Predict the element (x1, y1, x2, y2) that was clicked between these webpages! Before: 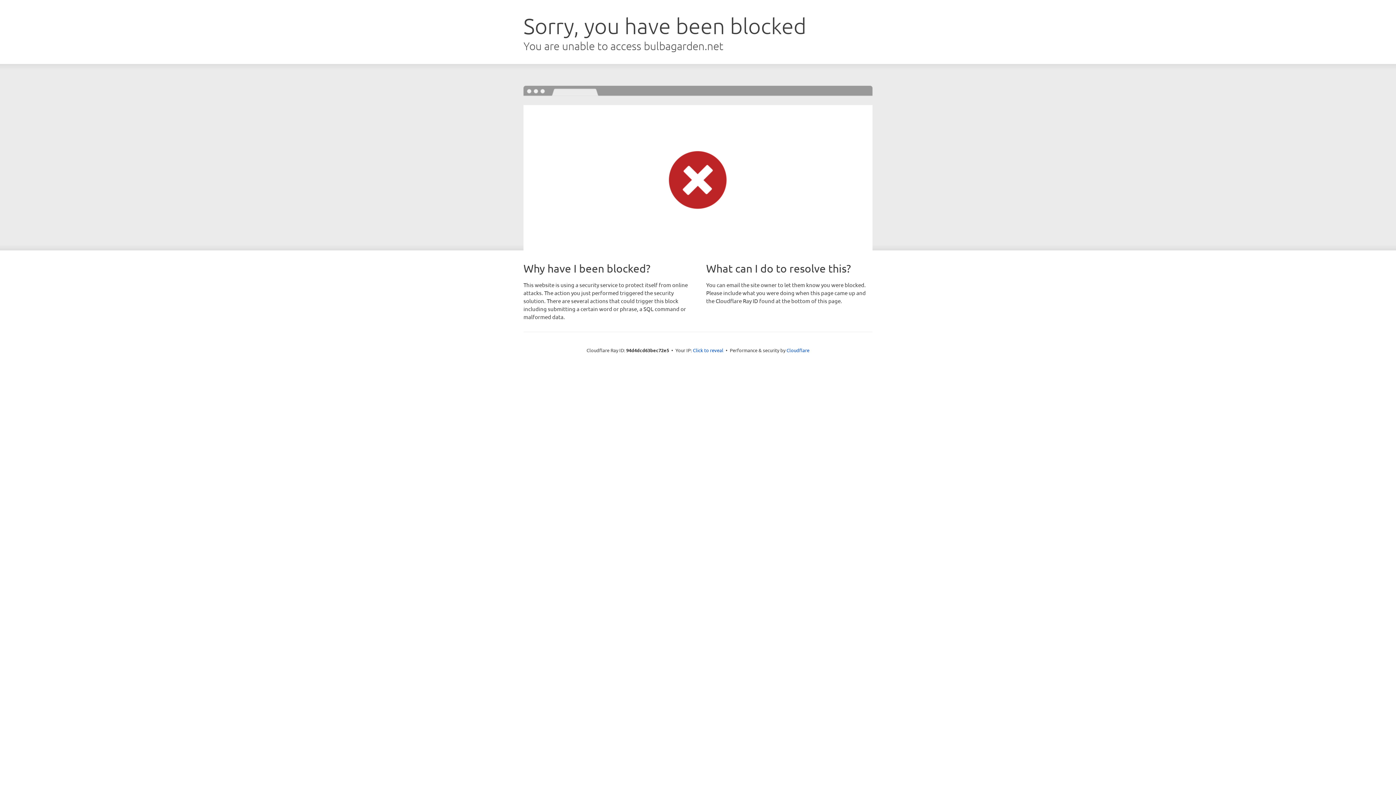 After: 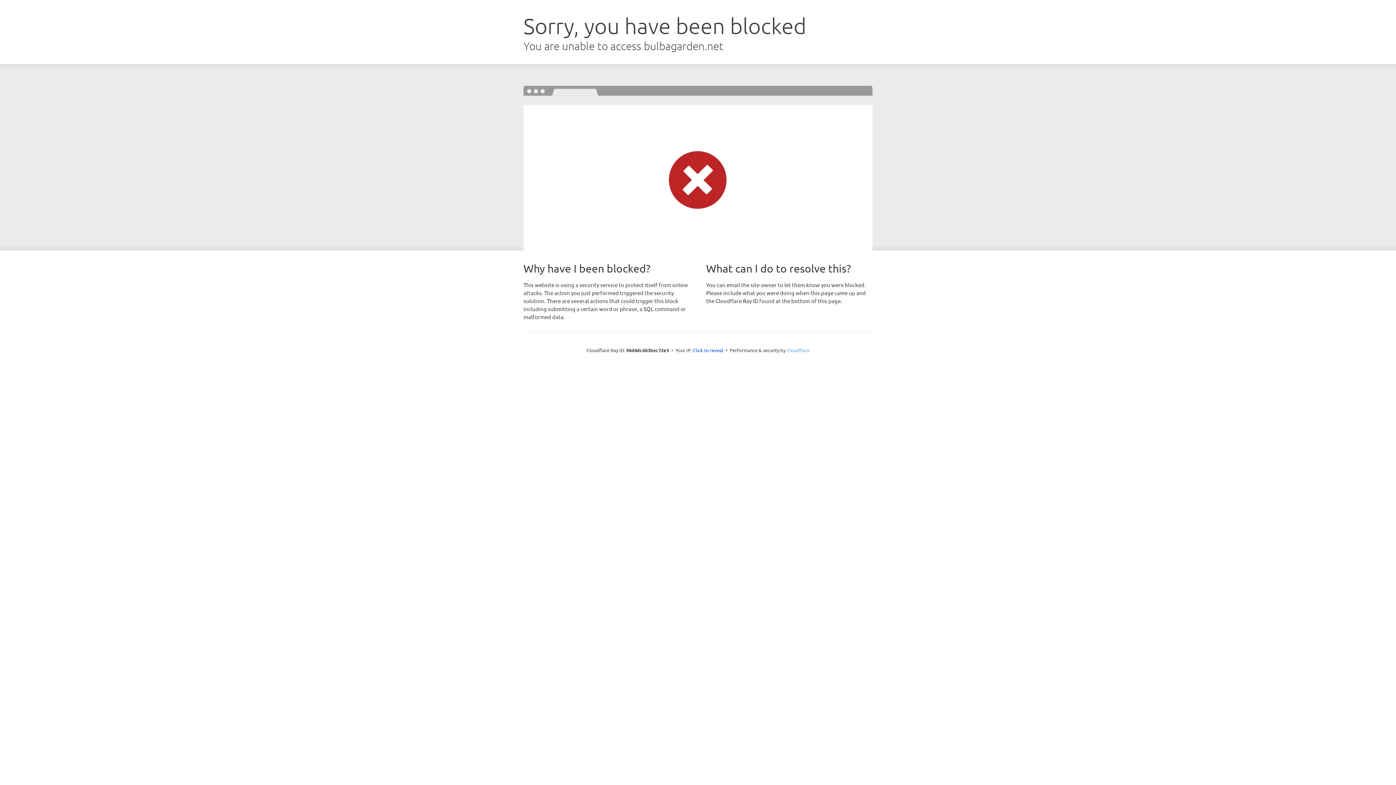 Action: label: Cloudflare bbox: (786, 347, 809, 353)